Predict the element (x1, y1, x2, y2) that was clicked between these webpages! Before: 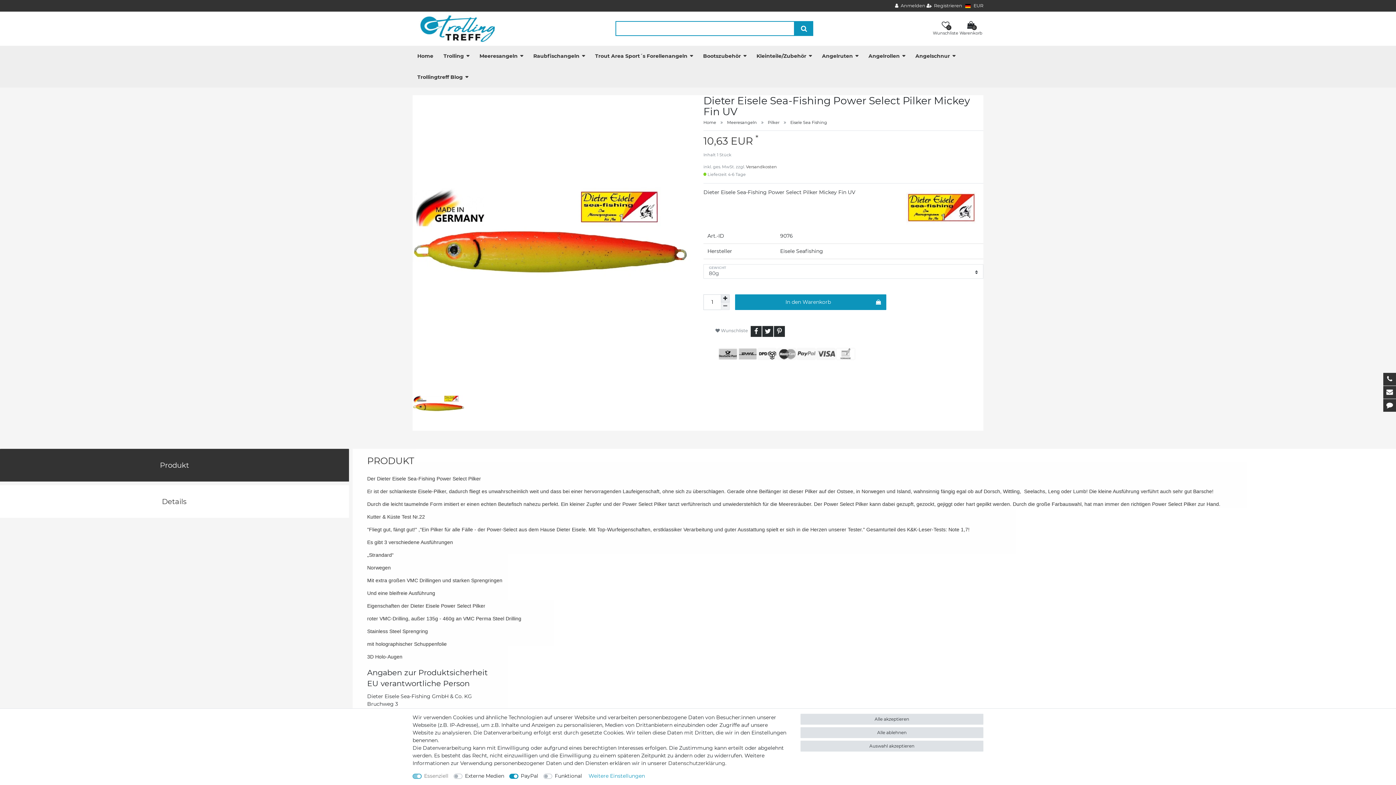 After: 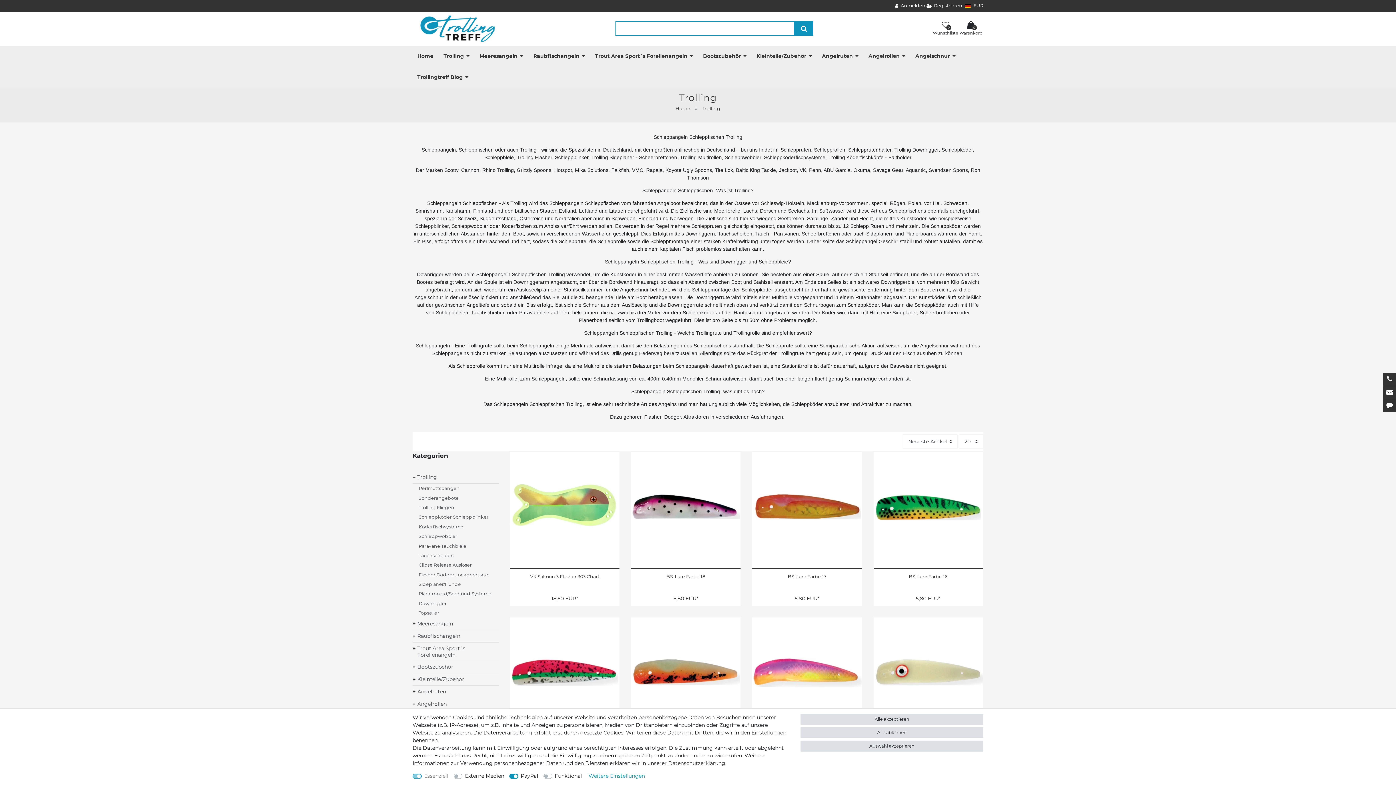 Action: bbox: (438, 45, 474, 66) label: Trolling